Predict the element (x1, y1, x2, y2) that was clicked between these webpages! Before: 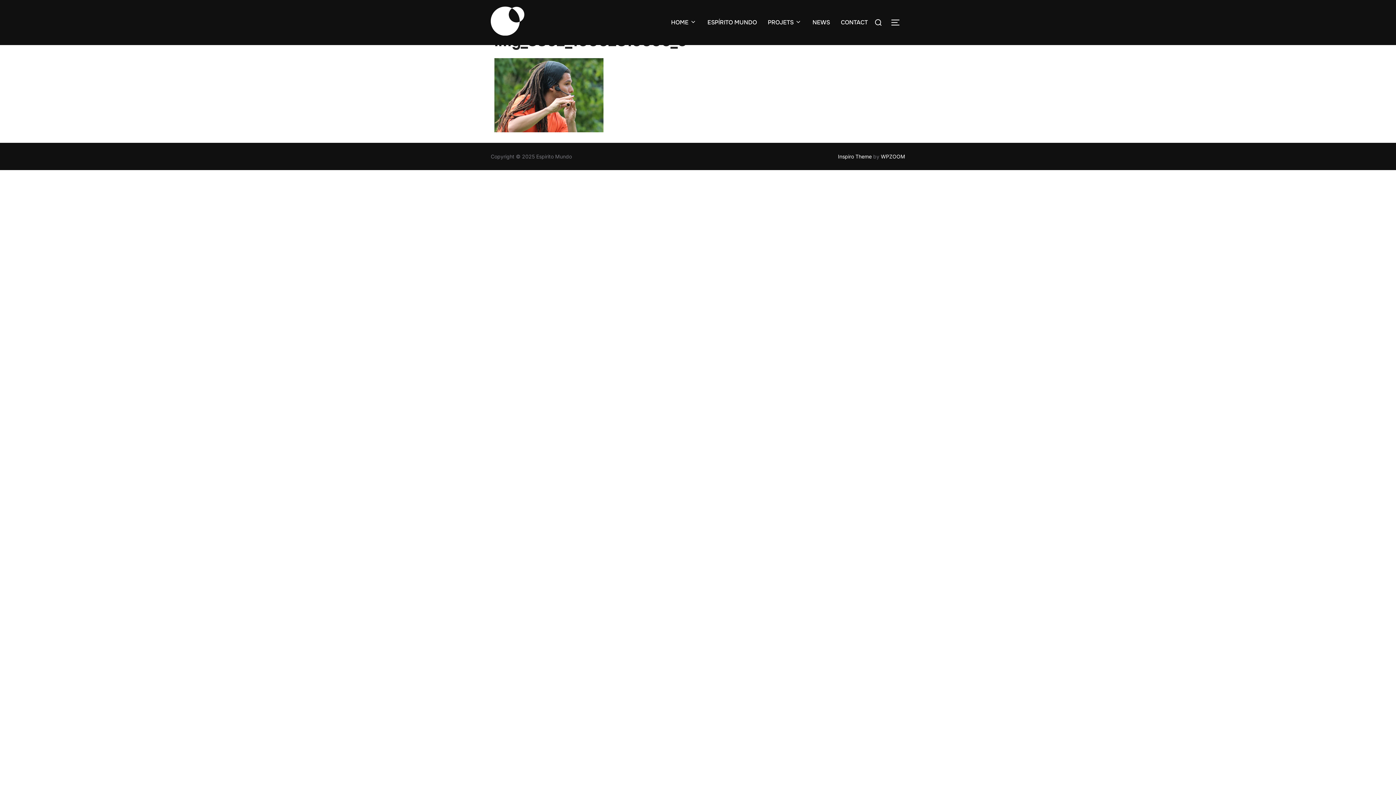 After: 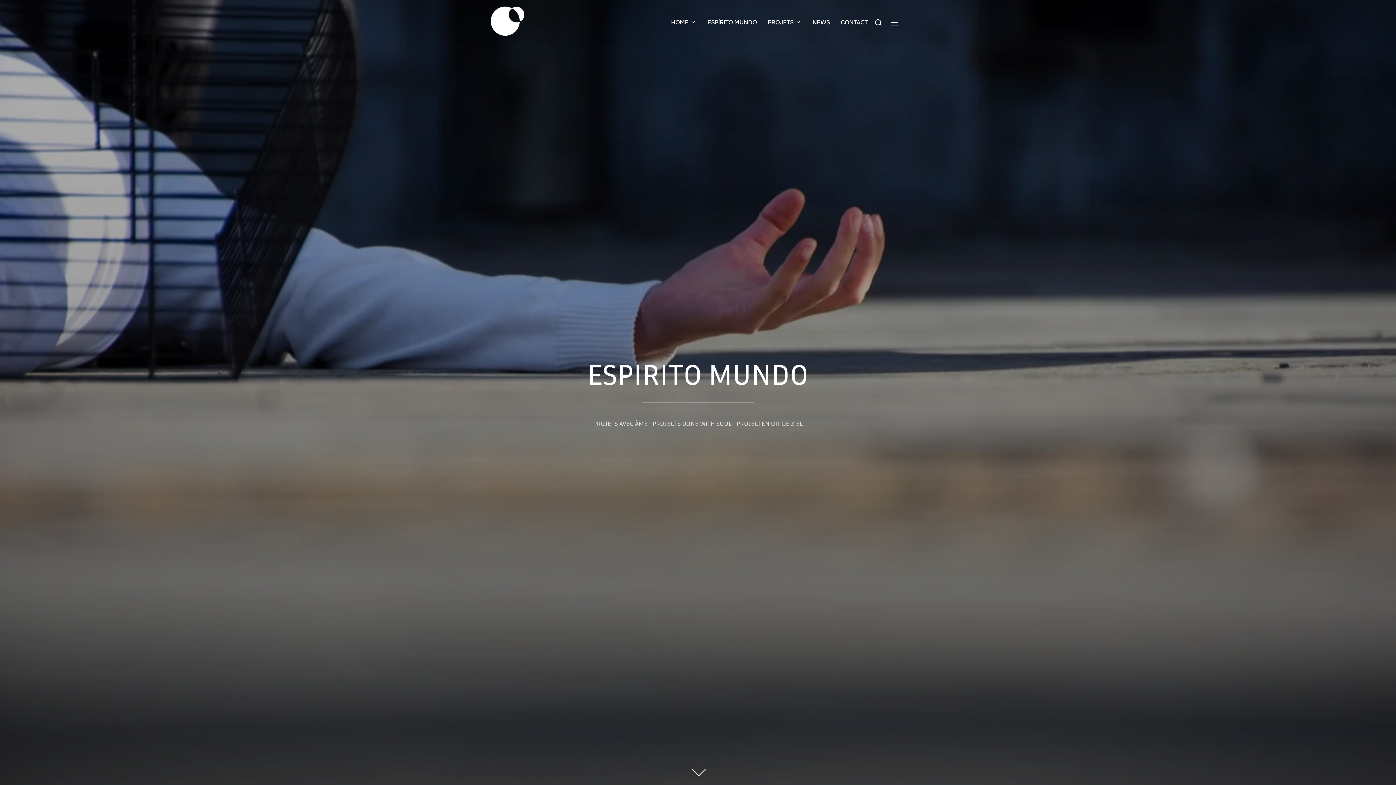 Action: label: HOME bbox: (671, 15, 696, 29)